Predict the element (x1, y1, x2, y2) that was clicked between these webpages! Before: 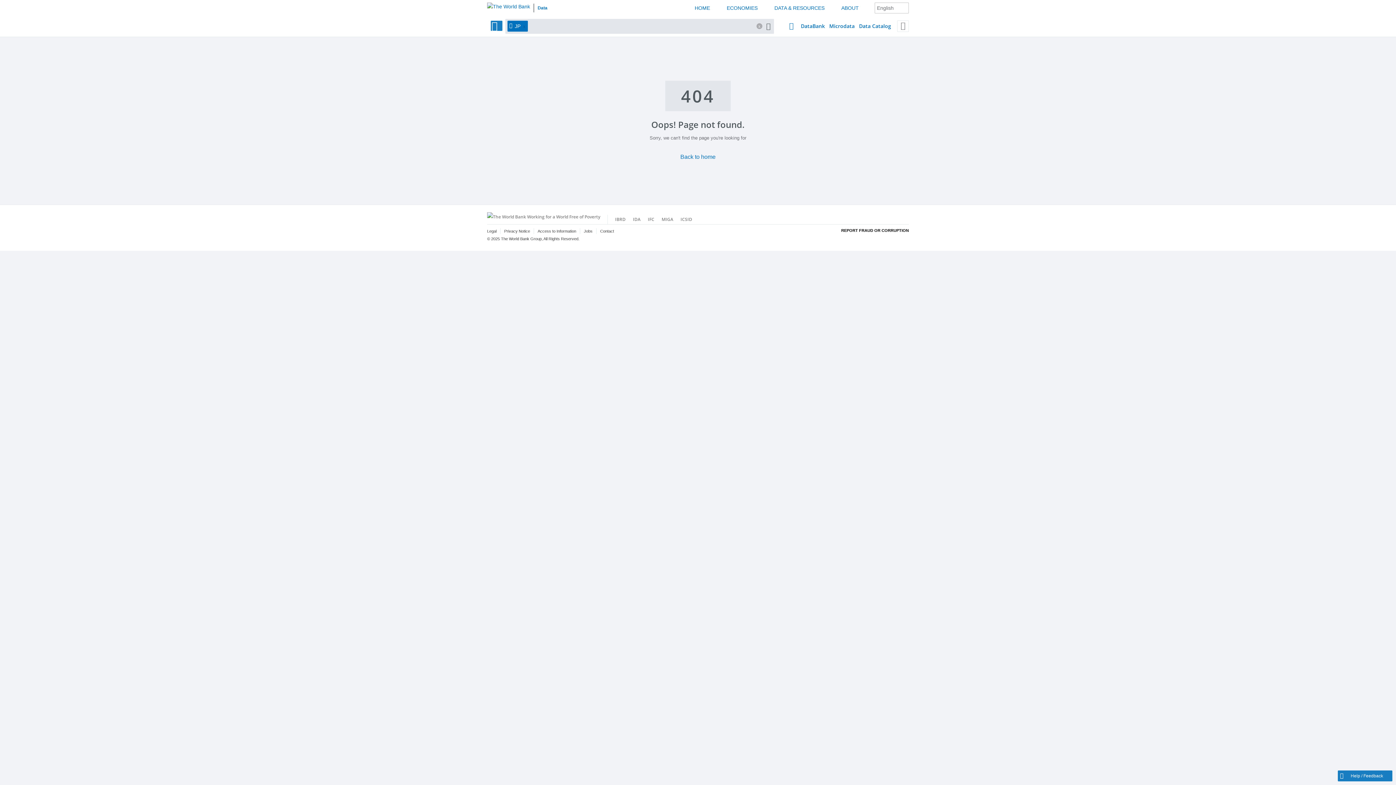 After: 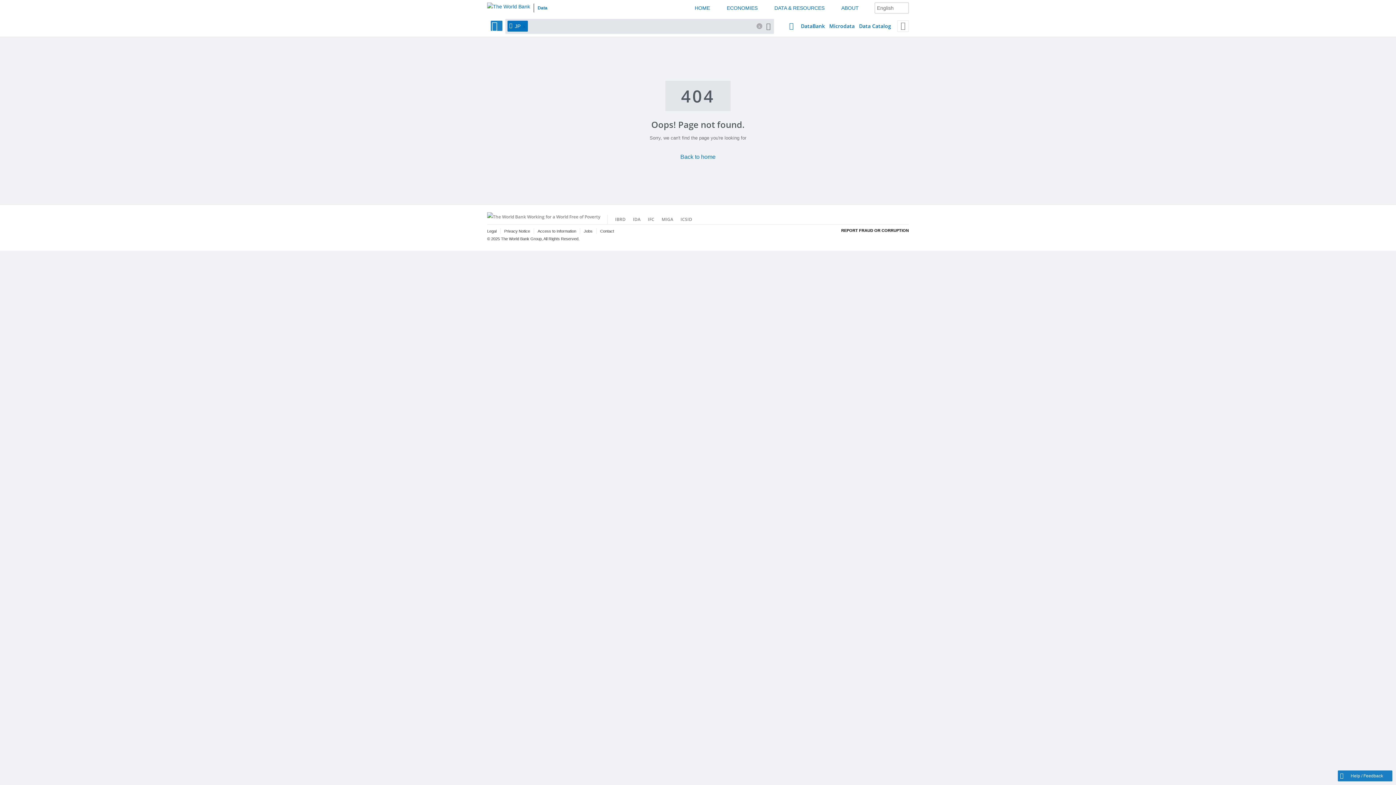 Action: bbox: (490, 20, 502, 30) label:  